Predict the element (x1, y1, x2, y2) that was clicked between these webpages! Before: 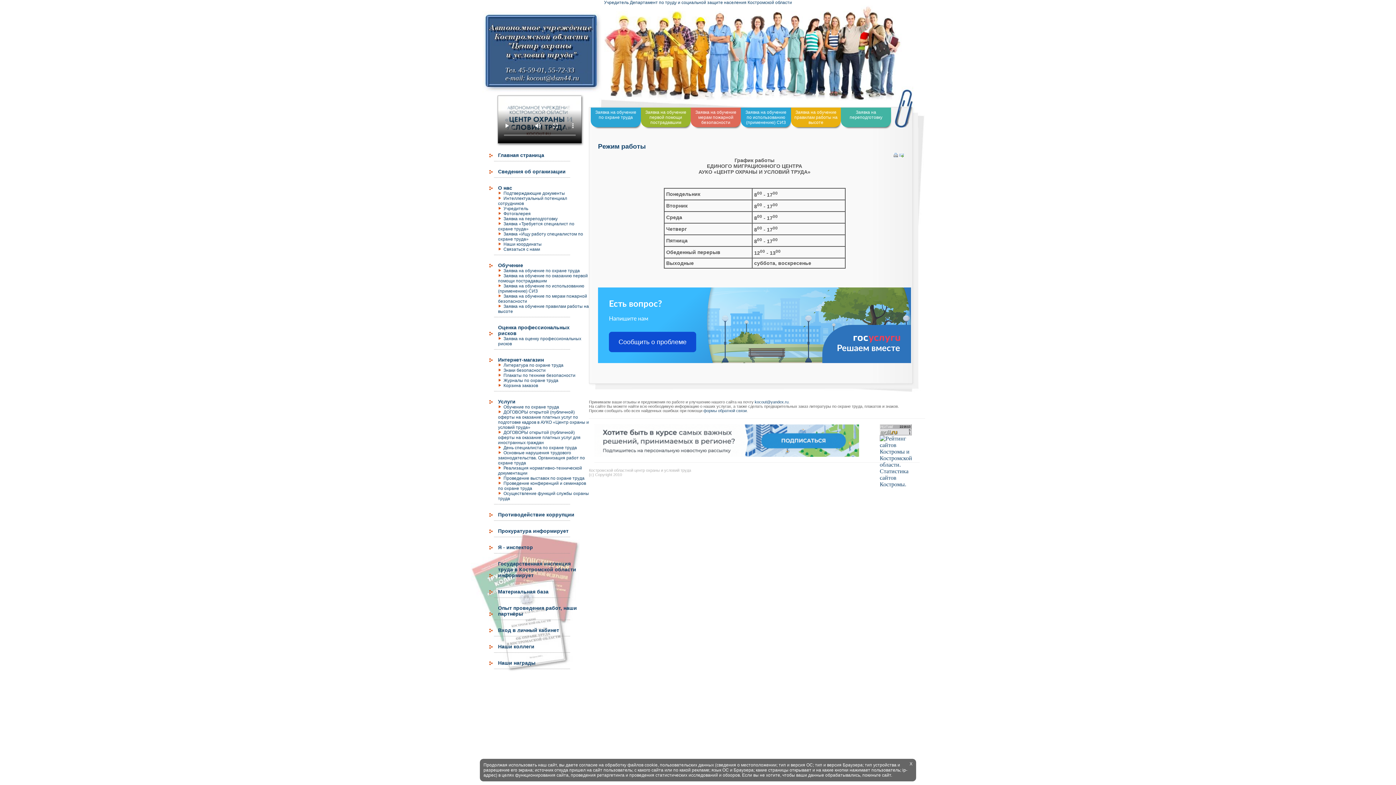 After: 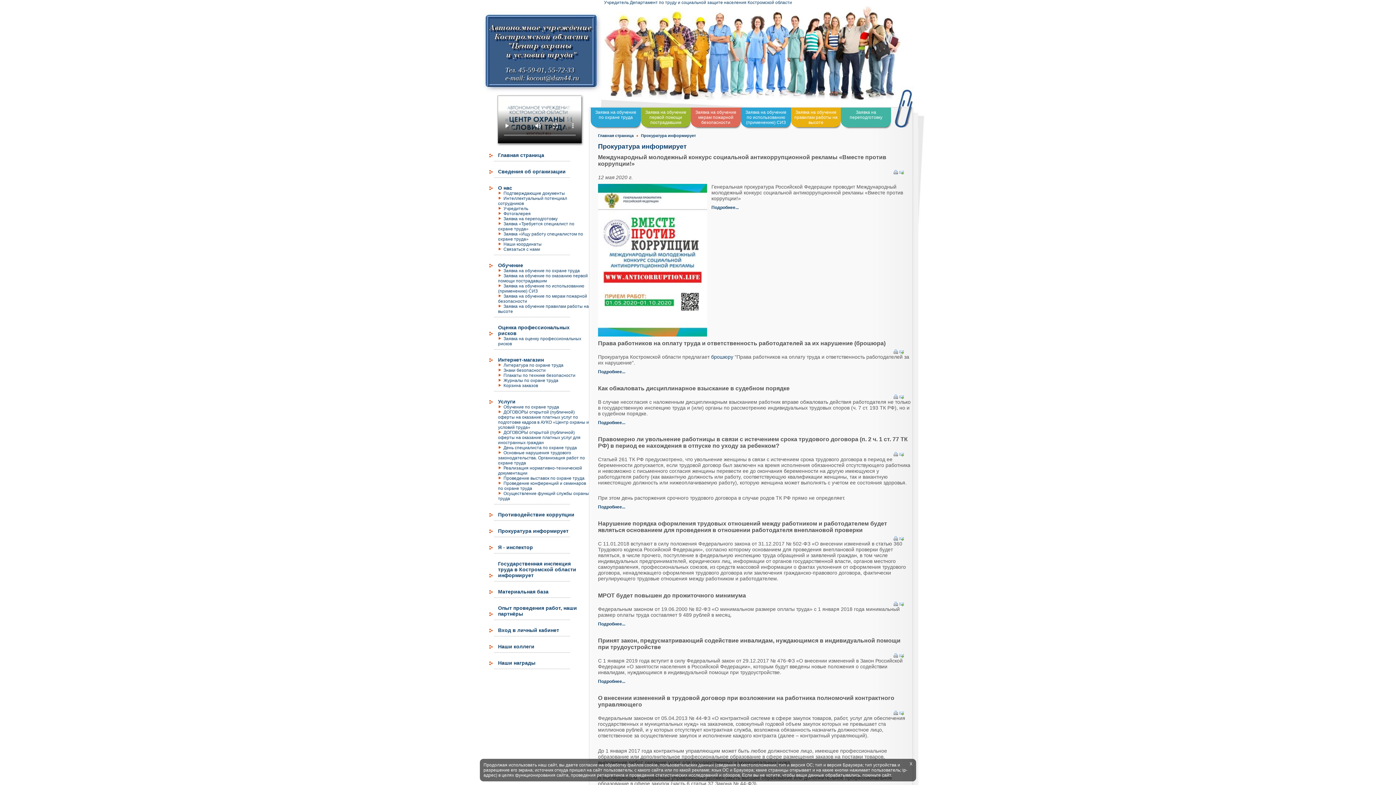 Action: bbox: (487, 528, 578, 534) label: Прокуратура информирует